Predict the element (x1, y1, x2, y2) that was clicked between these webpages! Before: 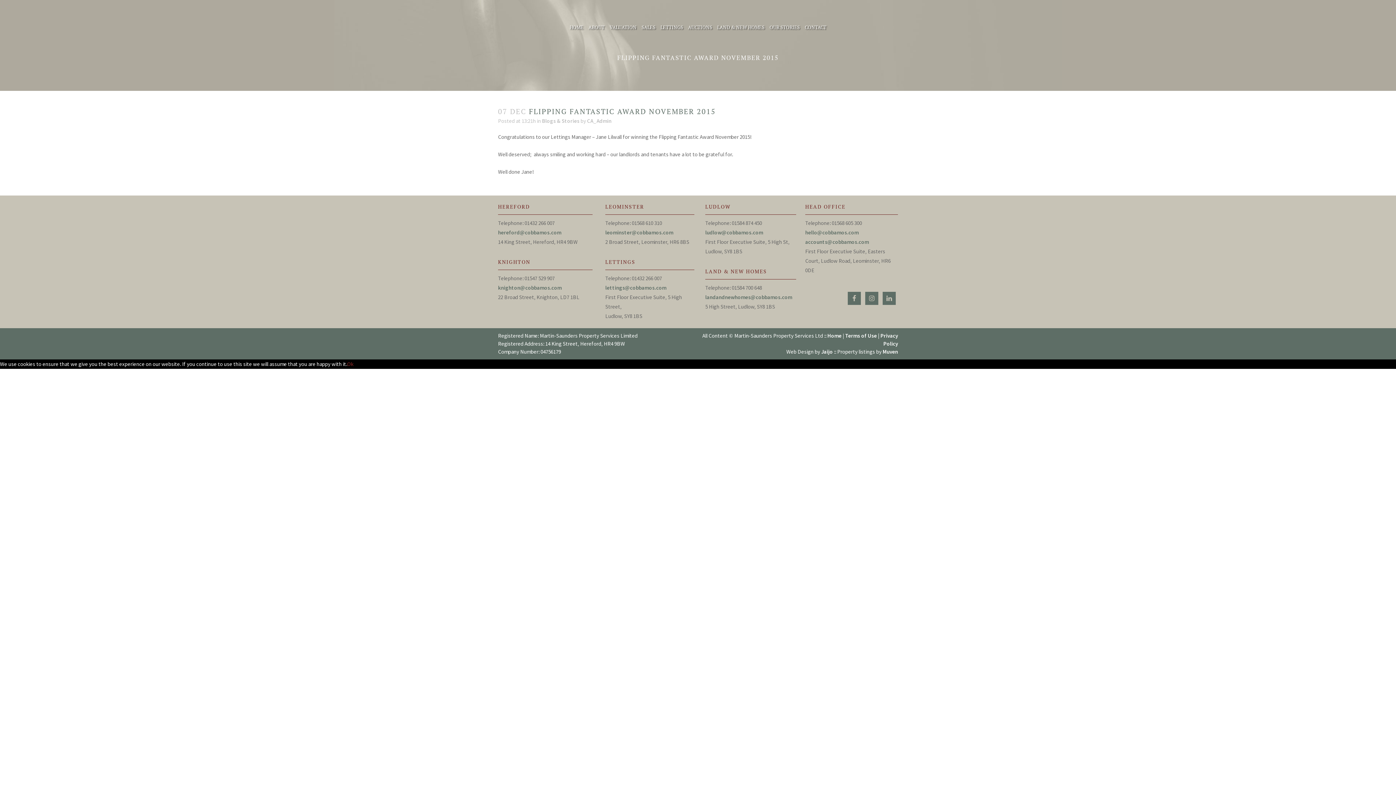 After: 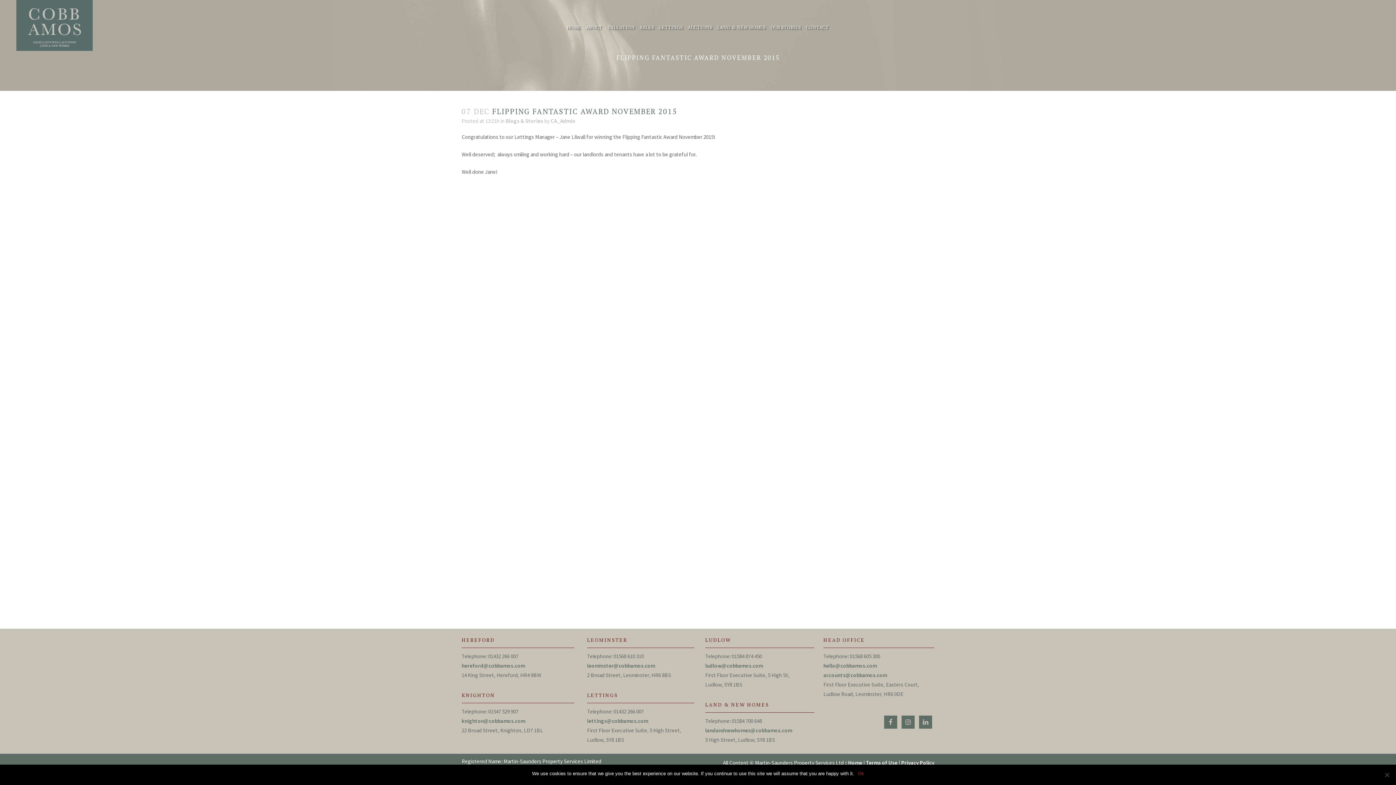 Action: bbox: (347, 360, 353, 367) label: Ok